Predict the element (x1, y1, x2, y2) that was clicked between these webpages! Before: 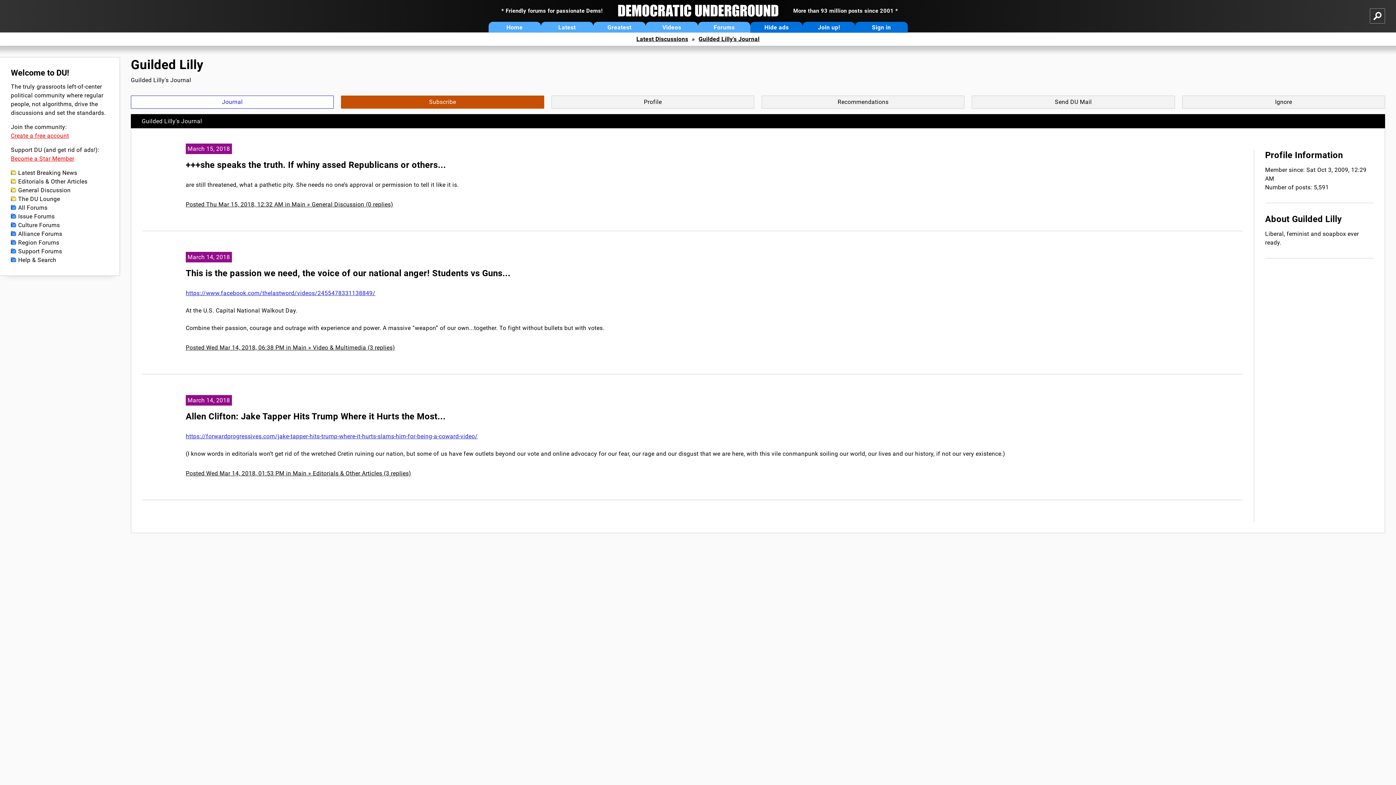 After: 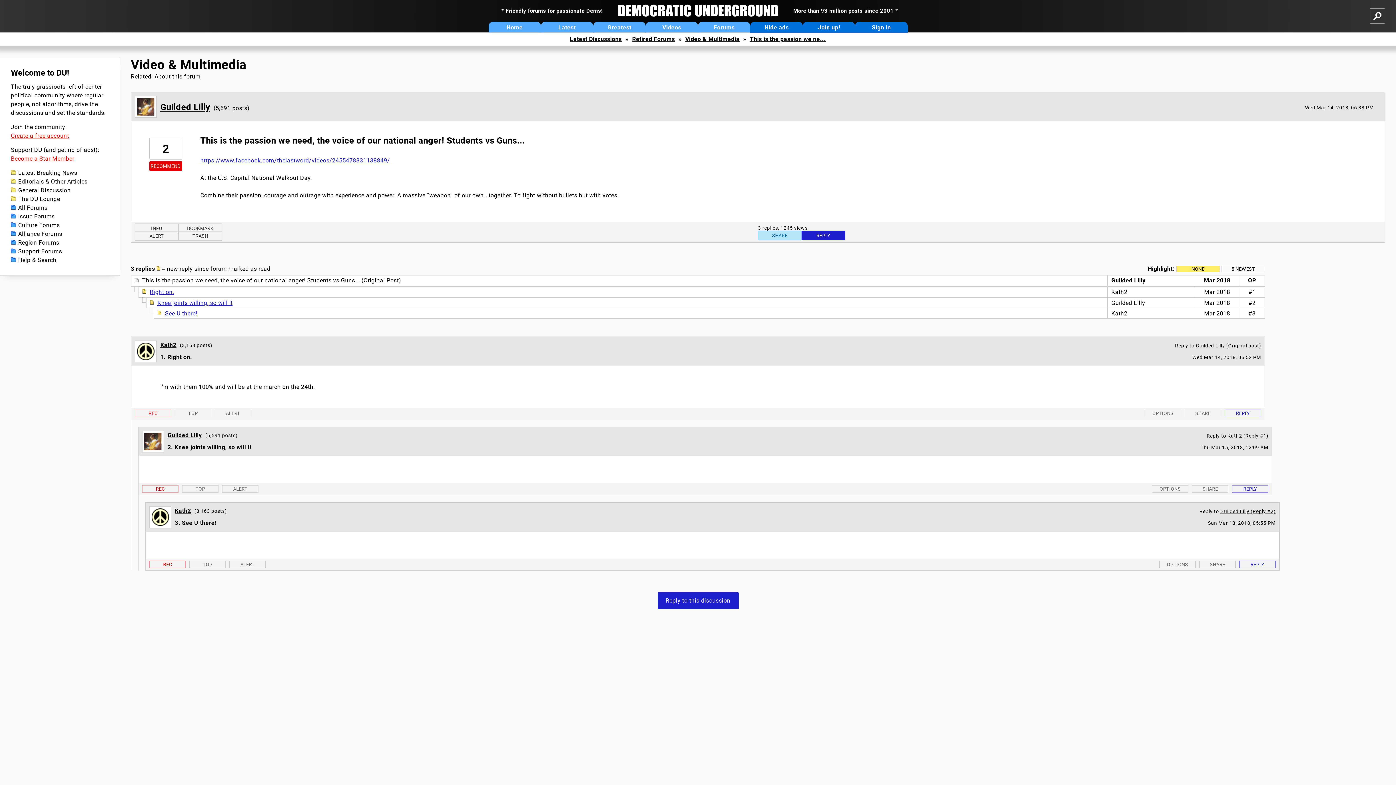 Action: bbox: (185, 344, 395, 351) label: Posted Wed Mar 14, 2018, 06:38 PM in Main » Video & Multimedia (3 replies)